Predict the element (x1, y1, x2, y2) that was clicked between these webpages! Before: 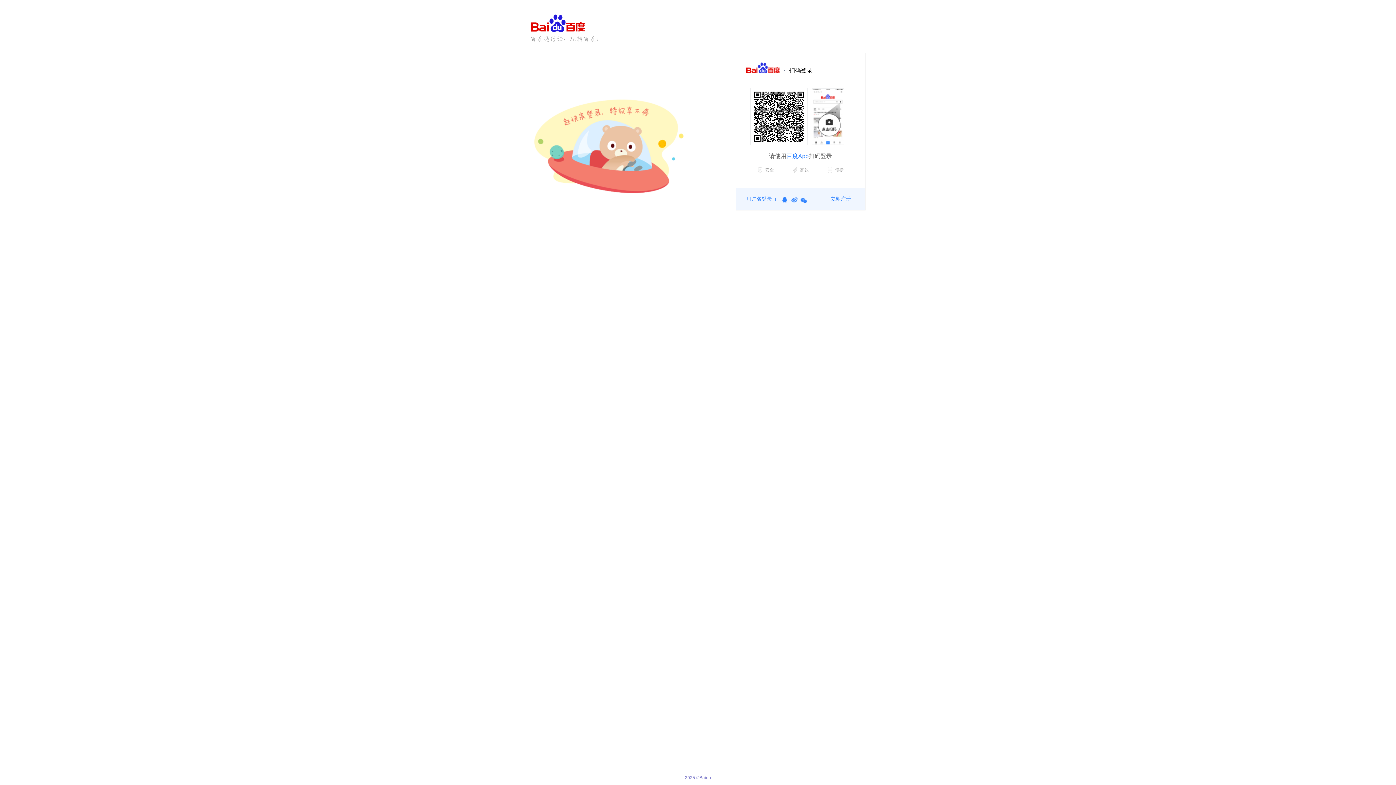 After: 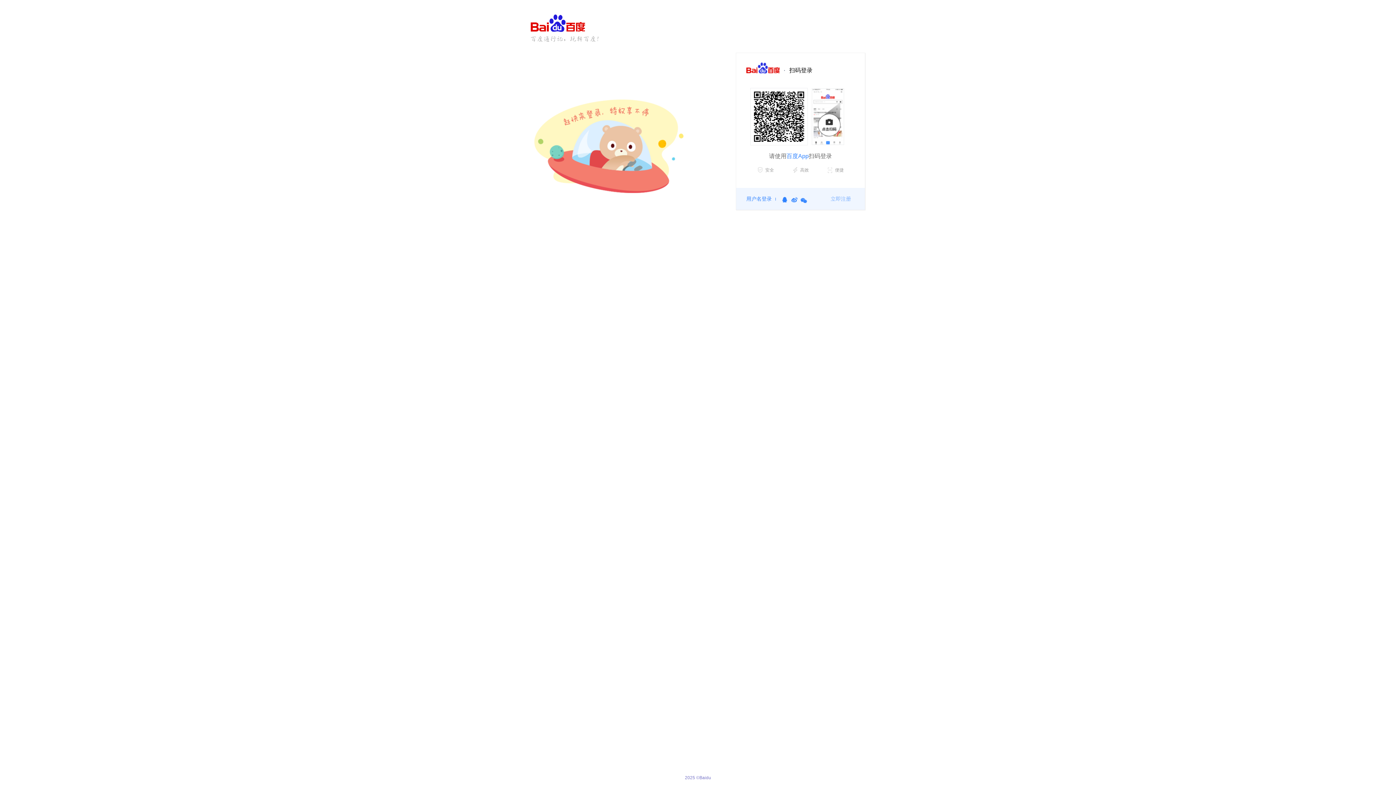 Action: bbox: (826, 188, 855, 209) label: 立即注册